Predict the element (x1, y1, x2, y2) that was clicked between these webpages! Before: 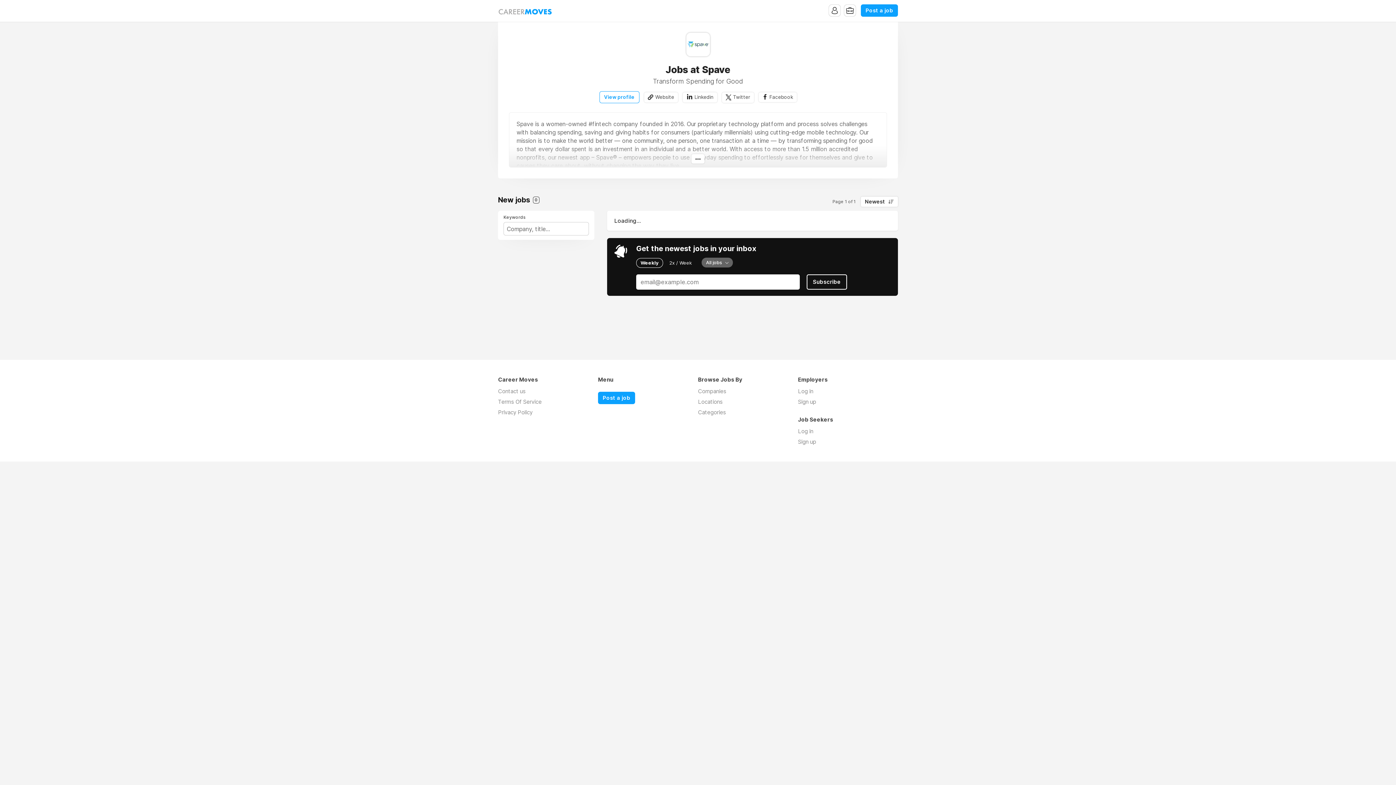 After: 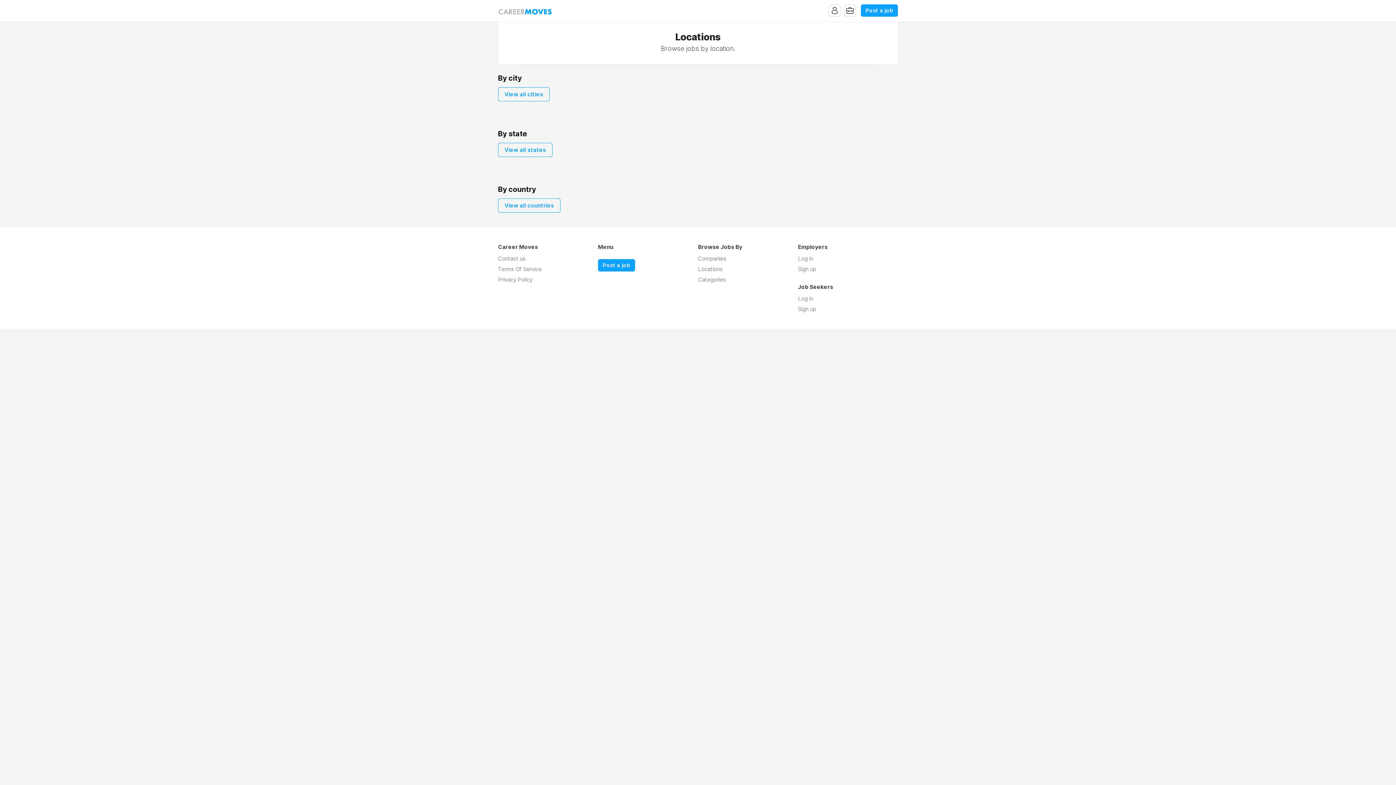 Action: label: Locations bbox: (698, 398, 722, 405)